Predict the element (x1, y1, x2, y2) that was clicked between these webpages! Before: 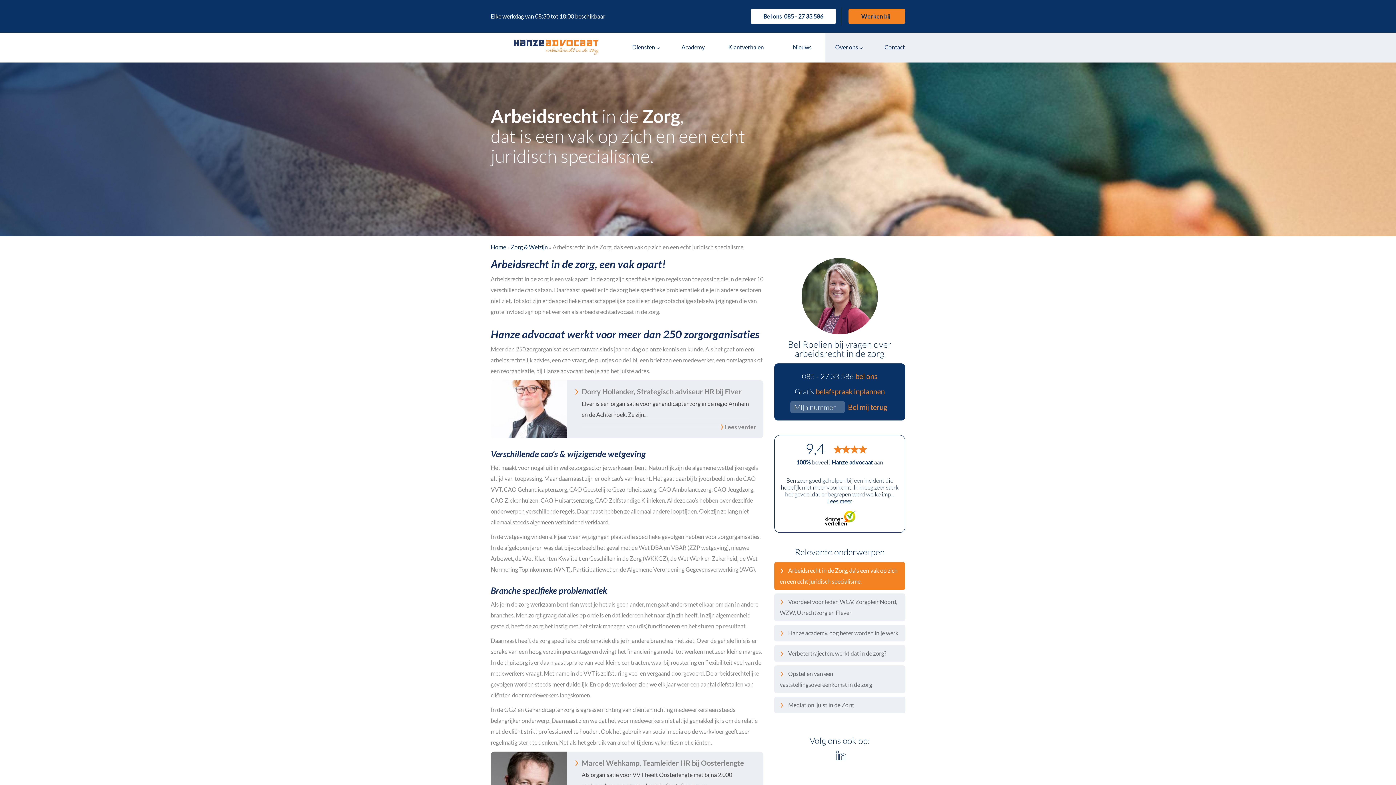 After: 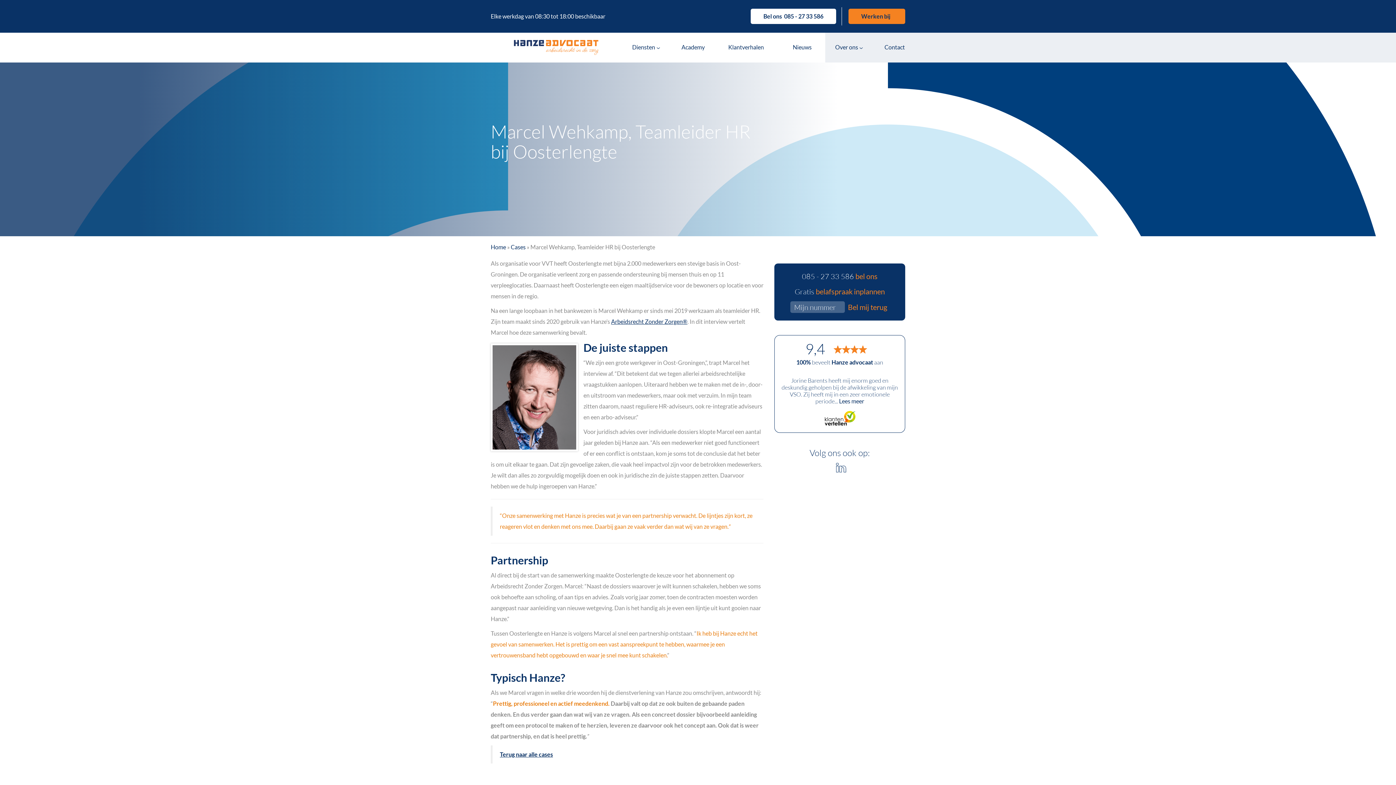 Action: label: Lees meer 
Marcel Wehkamp, Teamleider HR bij Oosterlengte

Als organisatie voor VVT heeft Oosterlengte met bijna 2.000 medewerkers een stevige basis in Oost-Groningen....

 Lees verder bbox: (490, 751, 763, 809)